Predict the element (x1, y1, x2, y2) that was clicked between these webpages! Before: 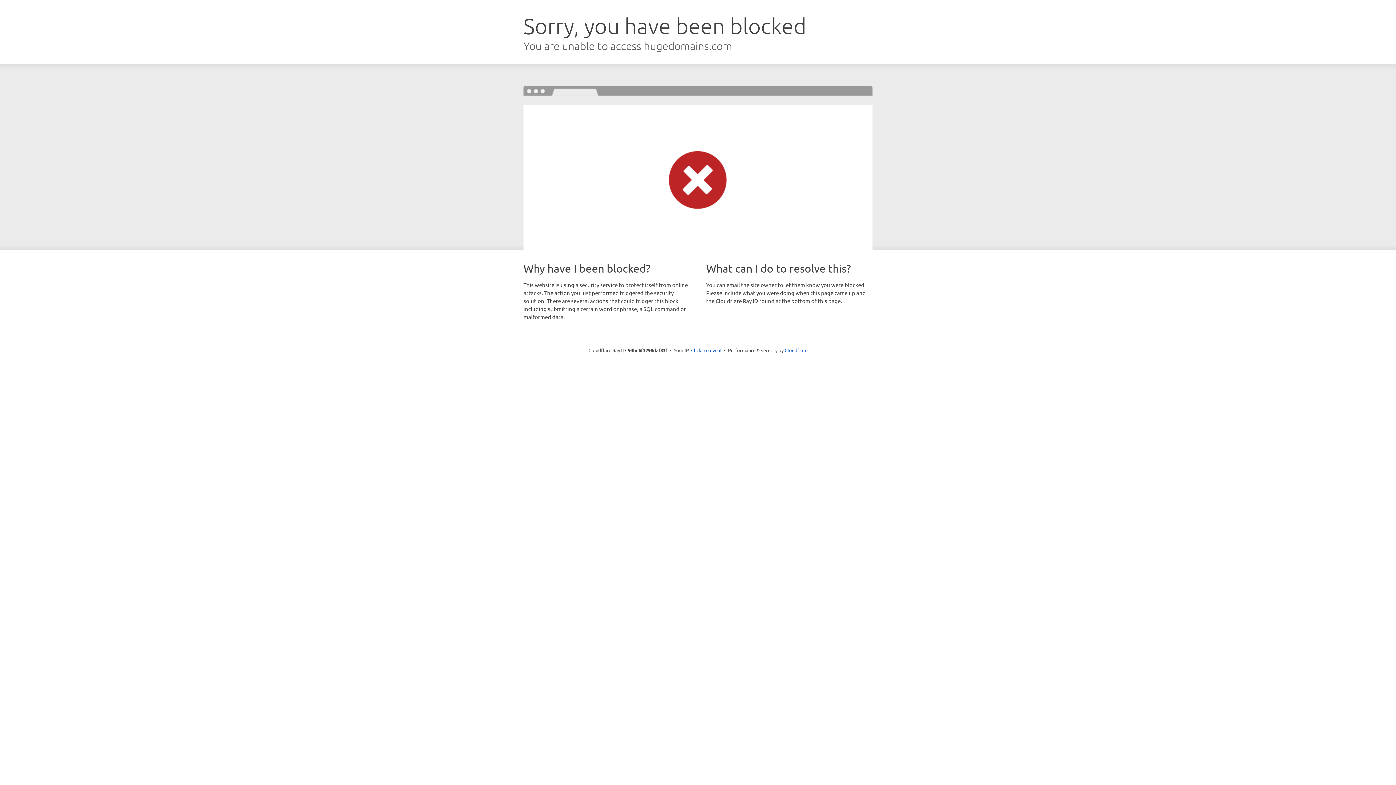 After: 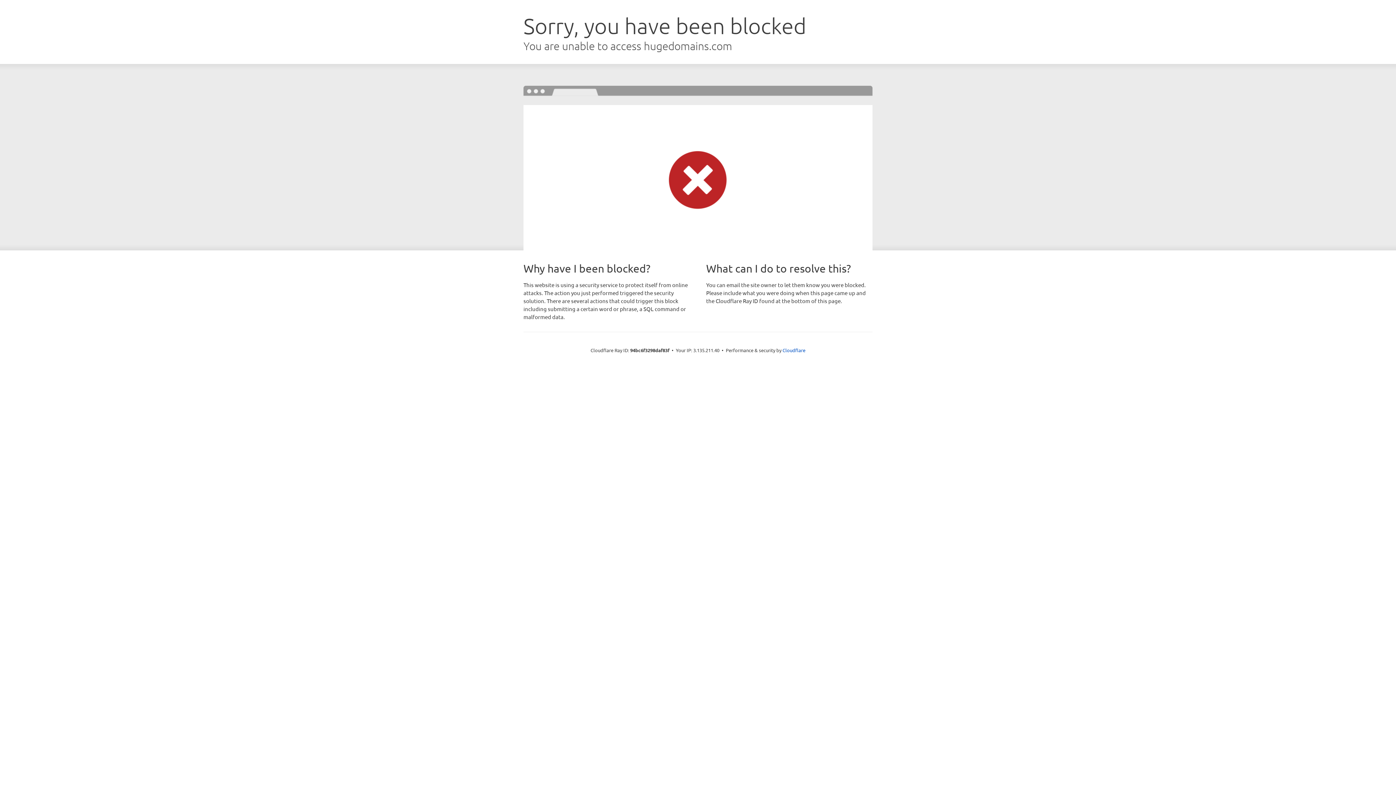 Action: bbox: (691, 346, 721, 353) label: Click to reveal